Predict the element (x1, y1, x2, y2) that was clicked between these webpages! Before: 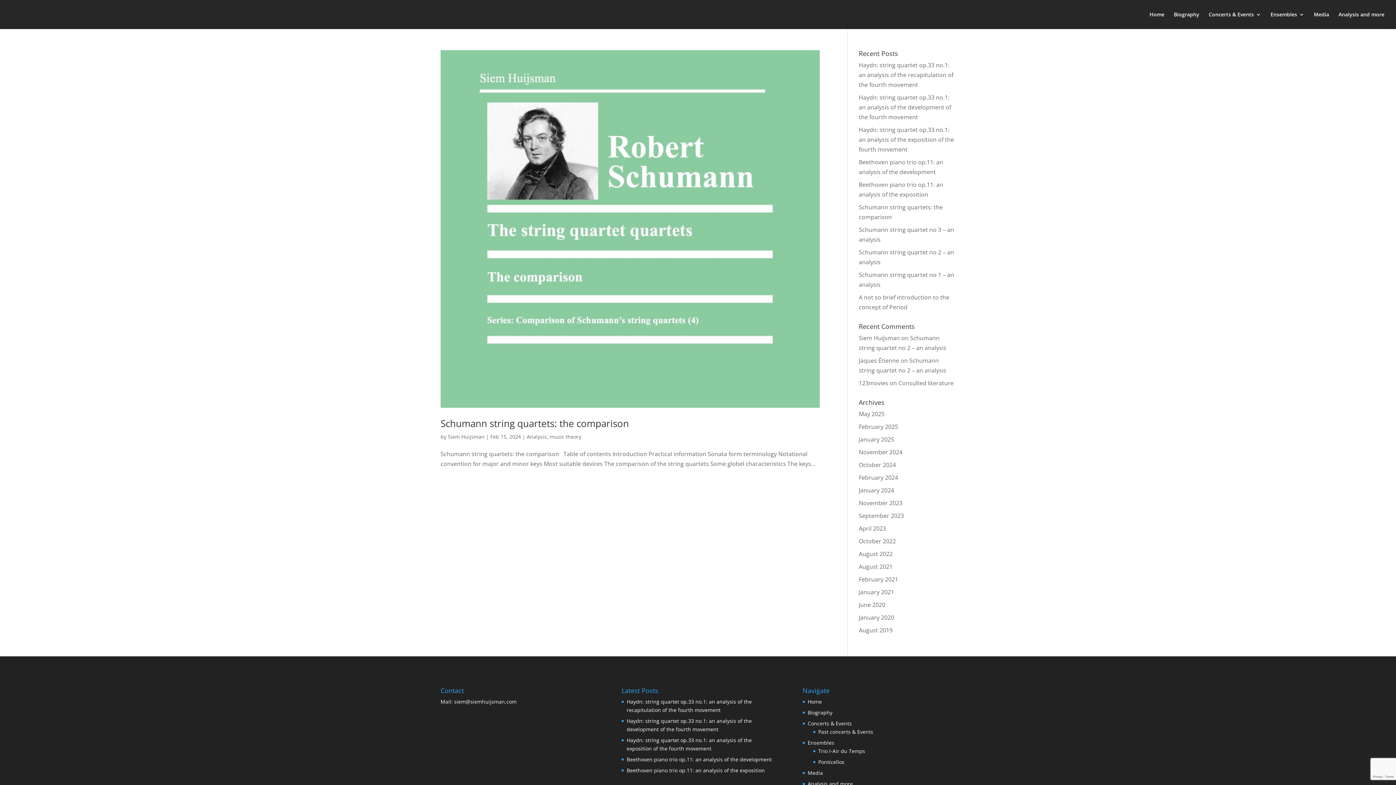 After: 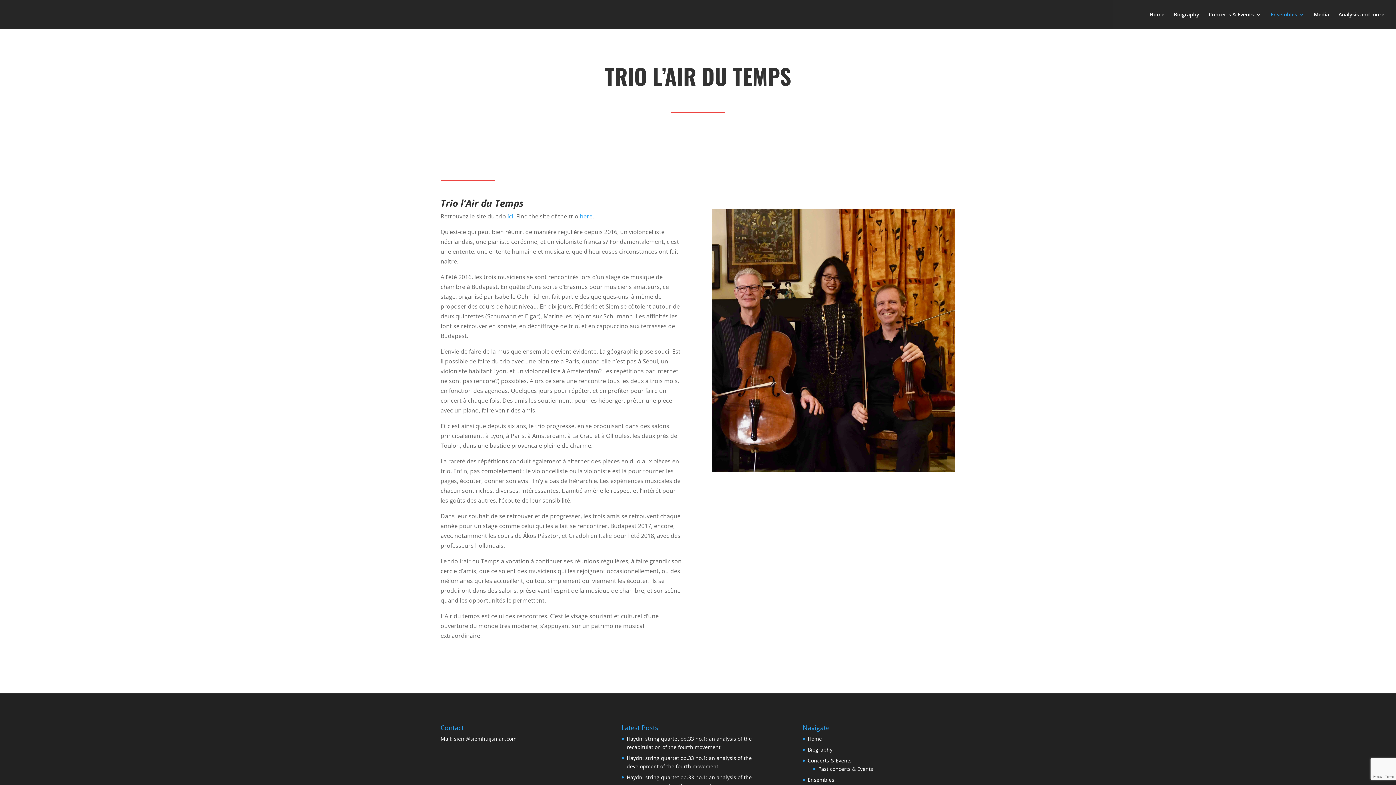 Action: label: Trio l-Air du Temps bbox: (818, 747, 865, 754)